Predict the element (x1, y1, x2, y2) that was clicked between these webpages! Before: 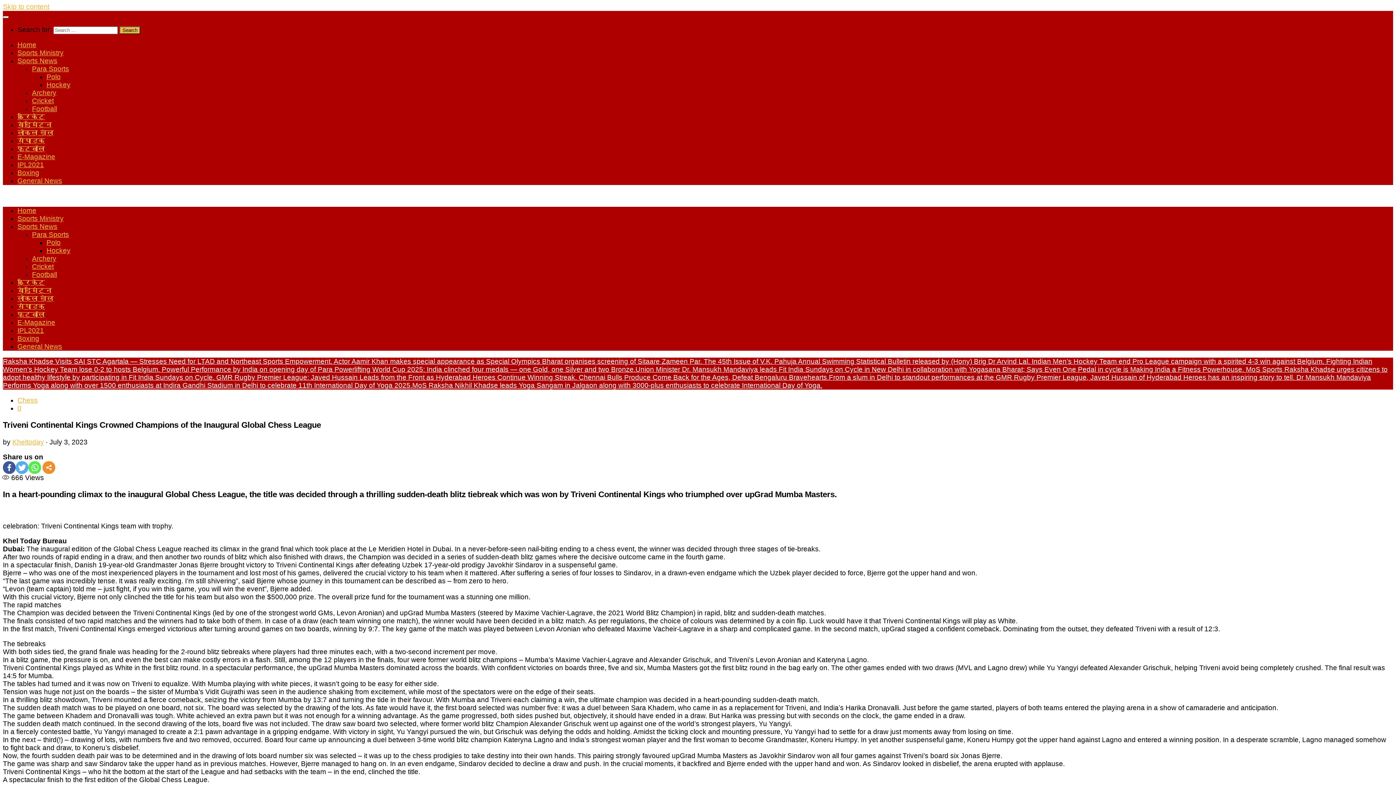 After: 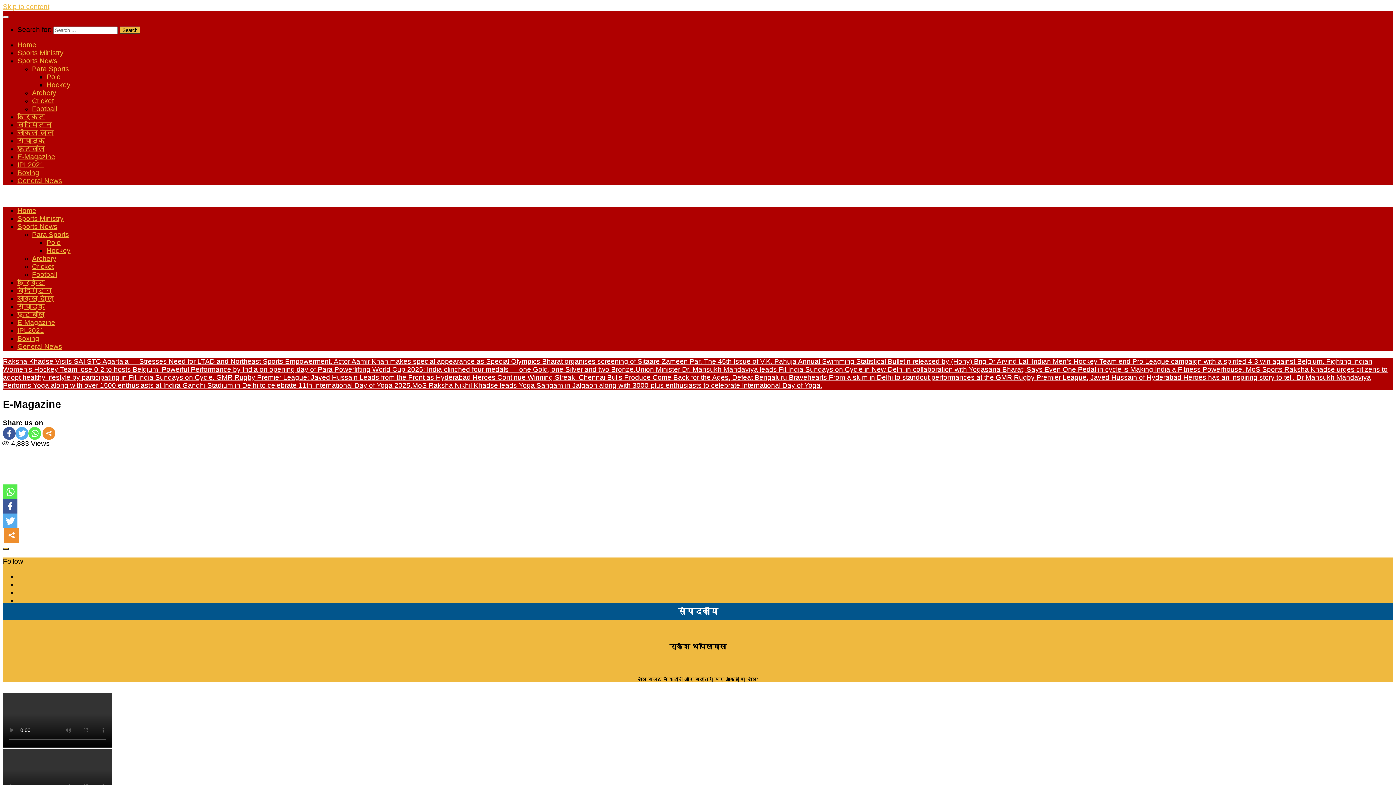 Action: bbox: (17, 318, 55, 326) label: E-Magazine